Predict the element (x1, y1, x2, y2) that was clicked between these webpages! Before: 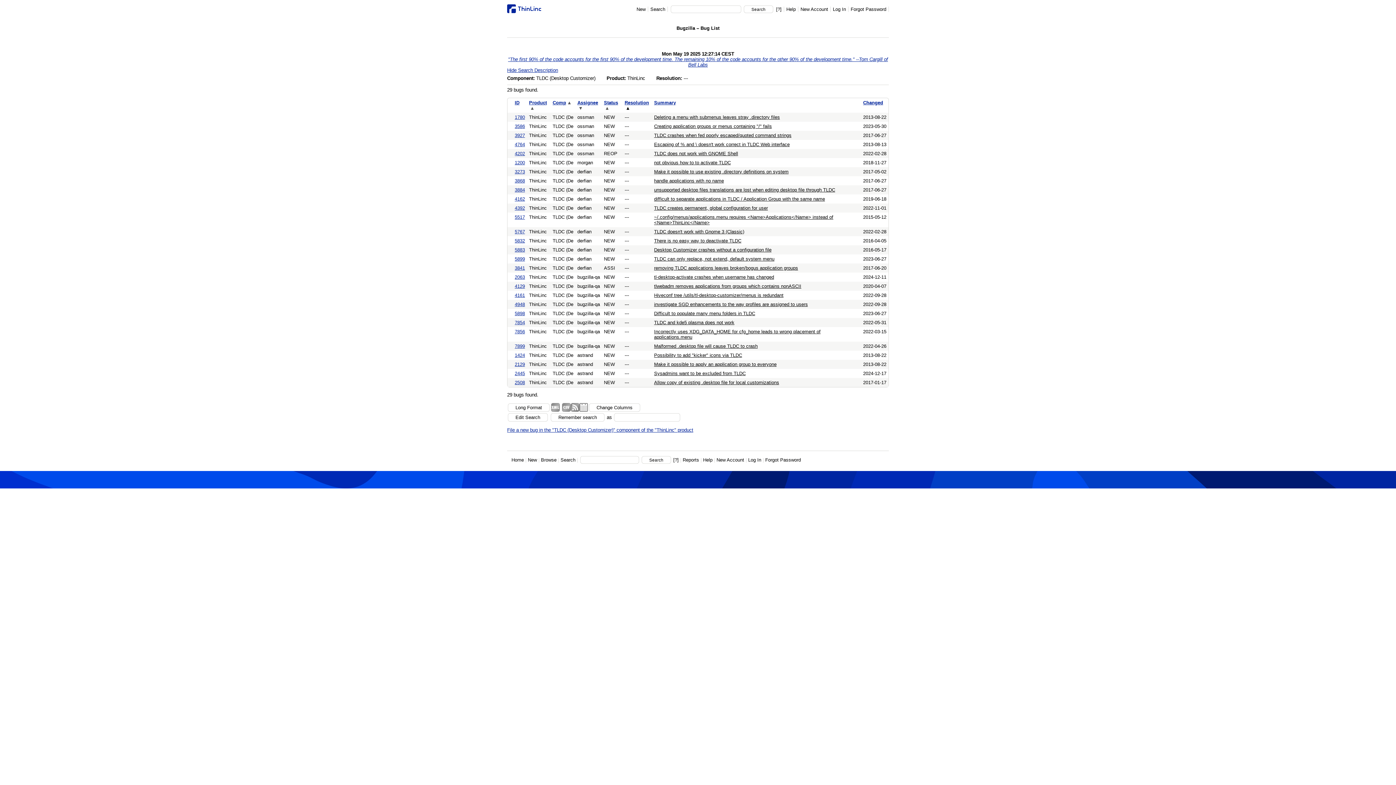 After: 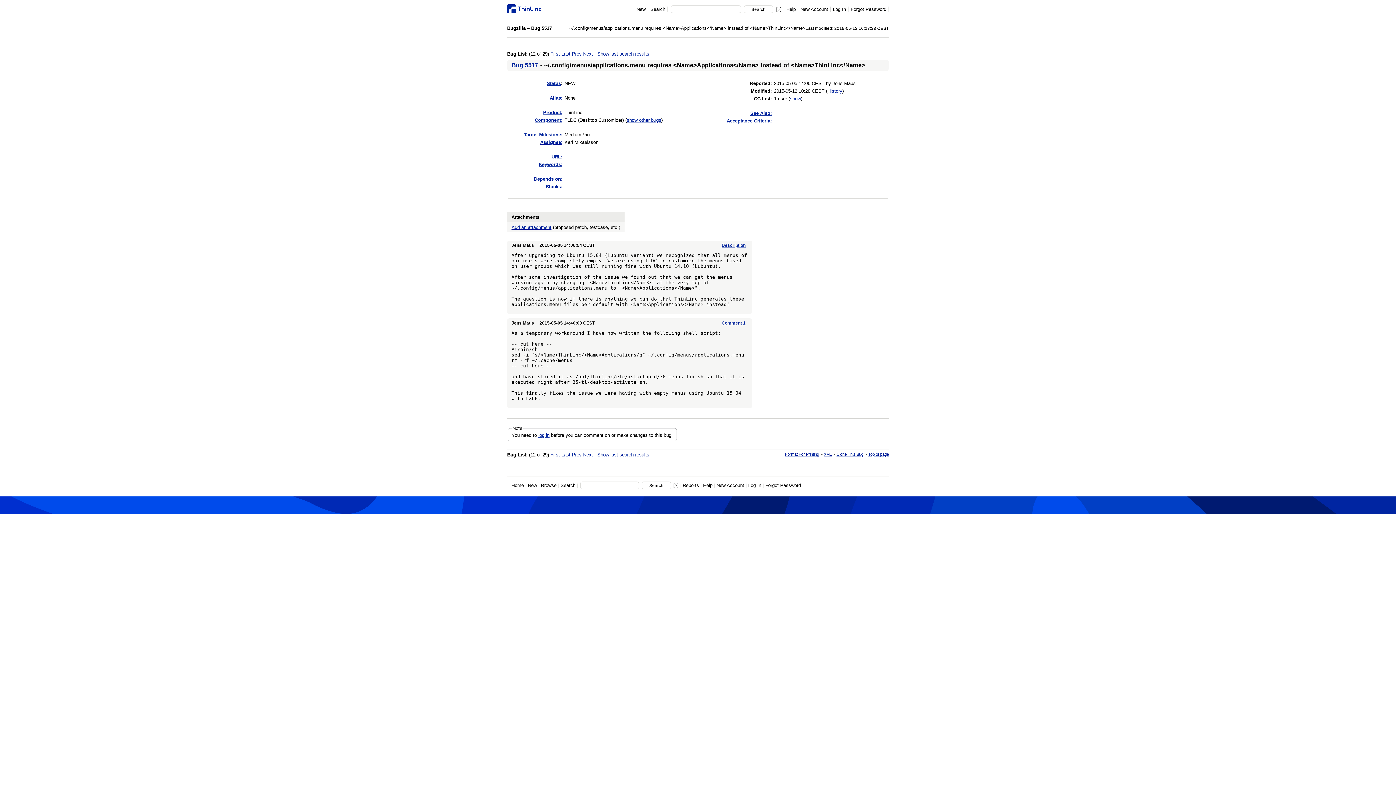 Action: bbox: (514, 214, 525, 219) label: 5517